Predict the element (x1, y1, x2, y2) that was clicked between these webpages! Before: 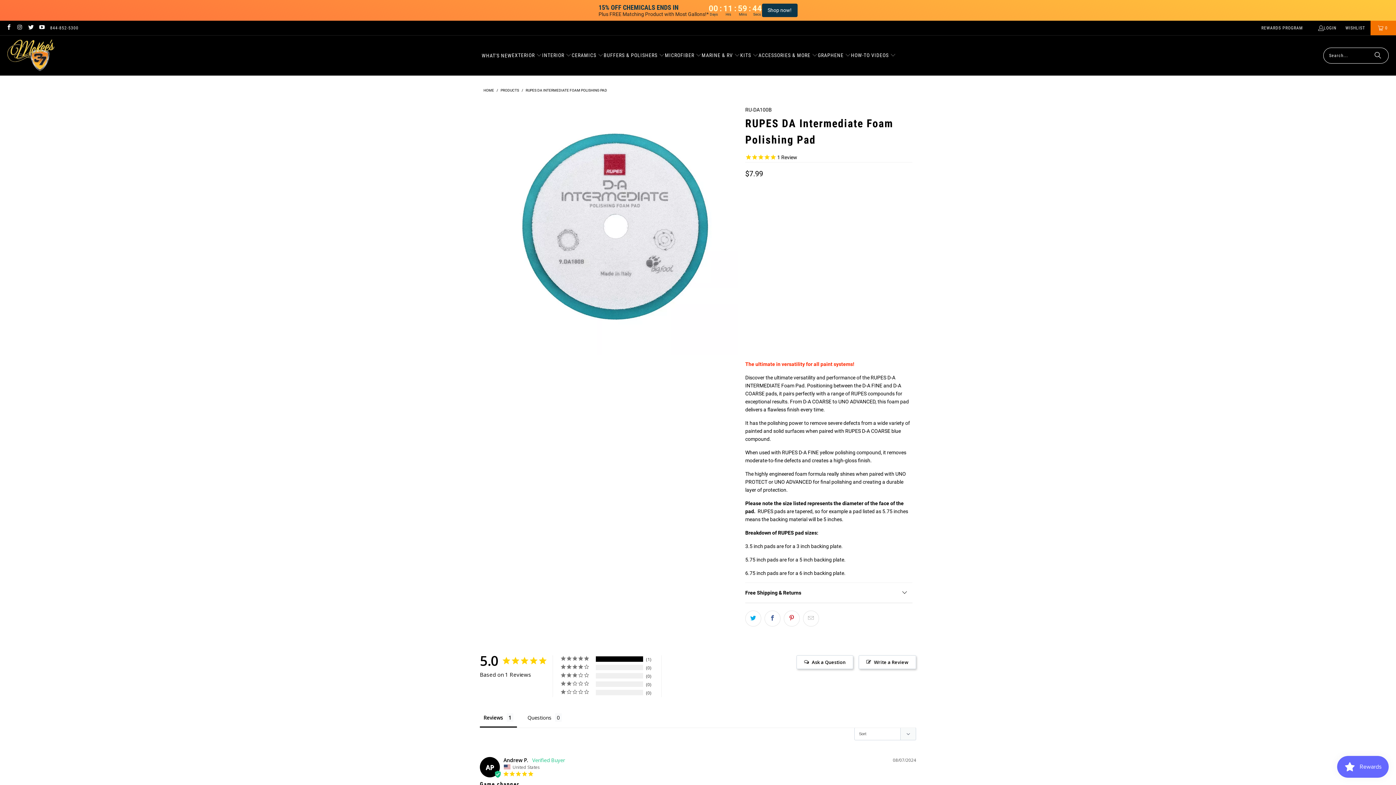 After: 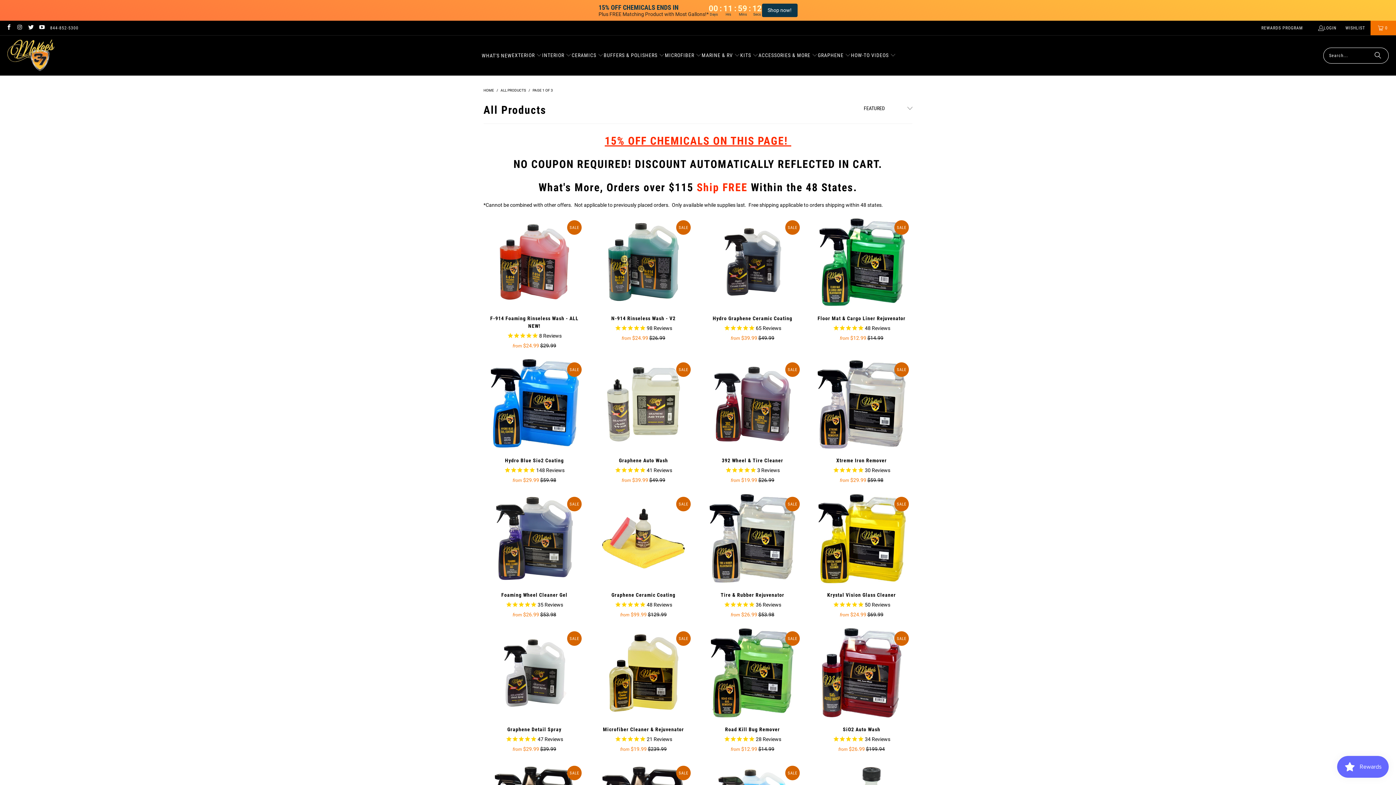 Action: bbox: (762, 3, 797, 17) label: Shop now!